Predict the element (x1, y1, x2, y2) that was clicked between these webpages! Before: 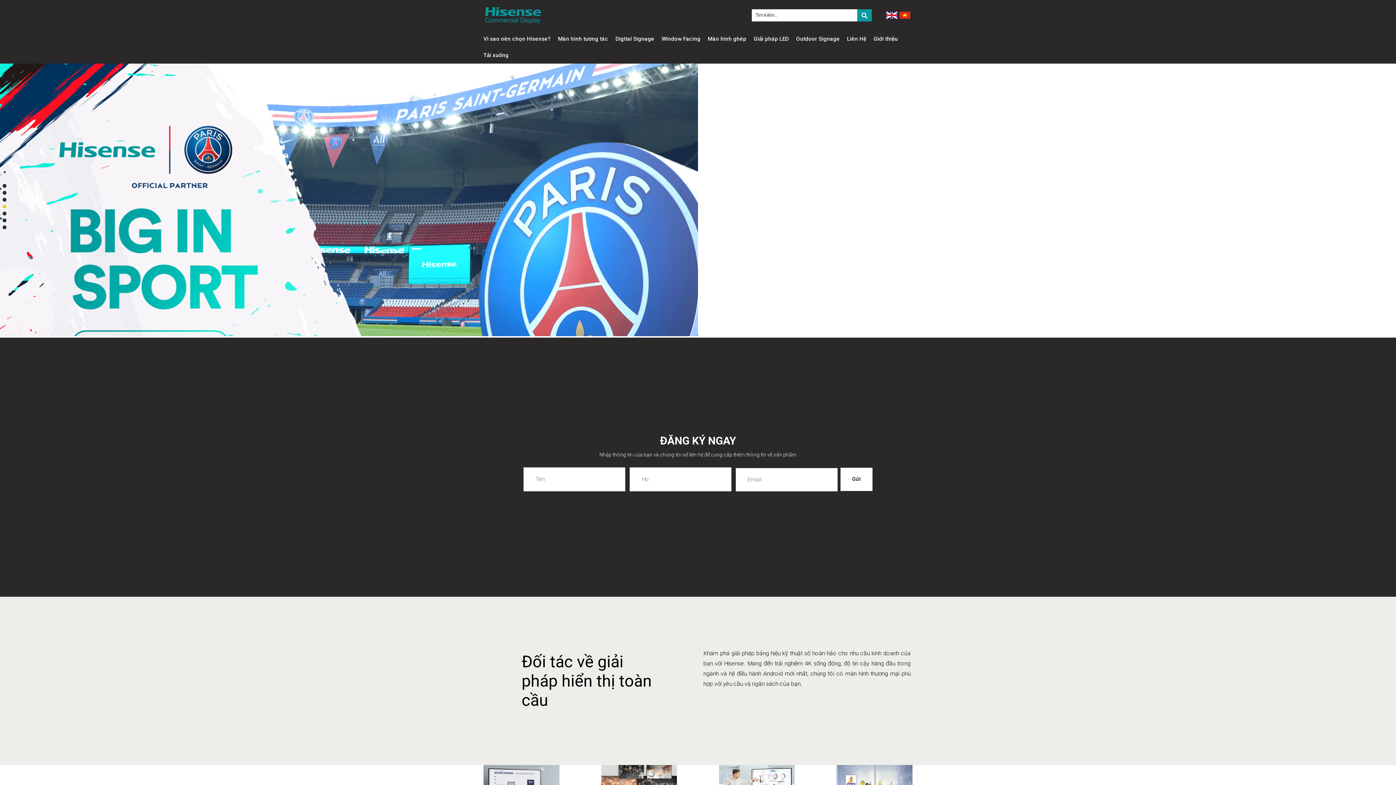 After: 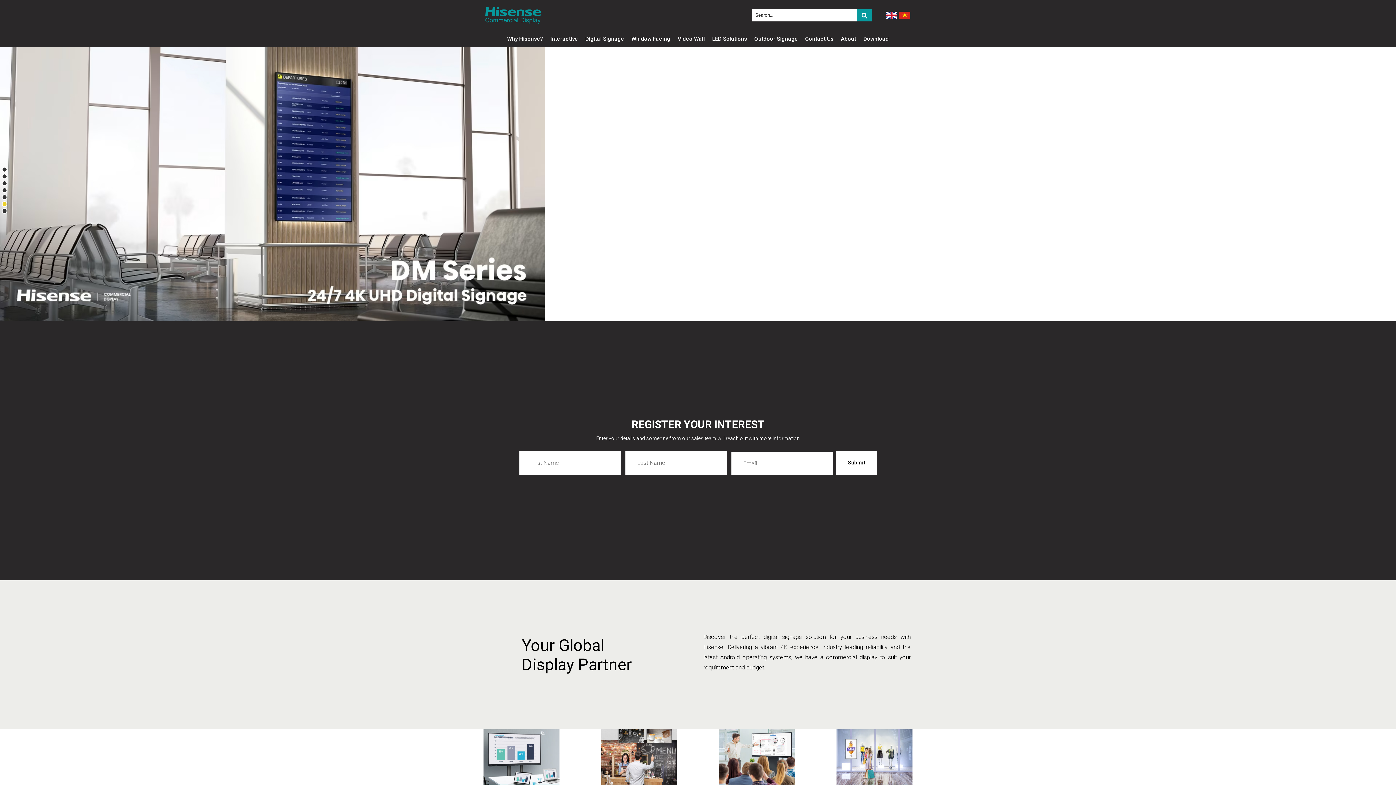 Action: bbox: (886, 11, 897, 18)